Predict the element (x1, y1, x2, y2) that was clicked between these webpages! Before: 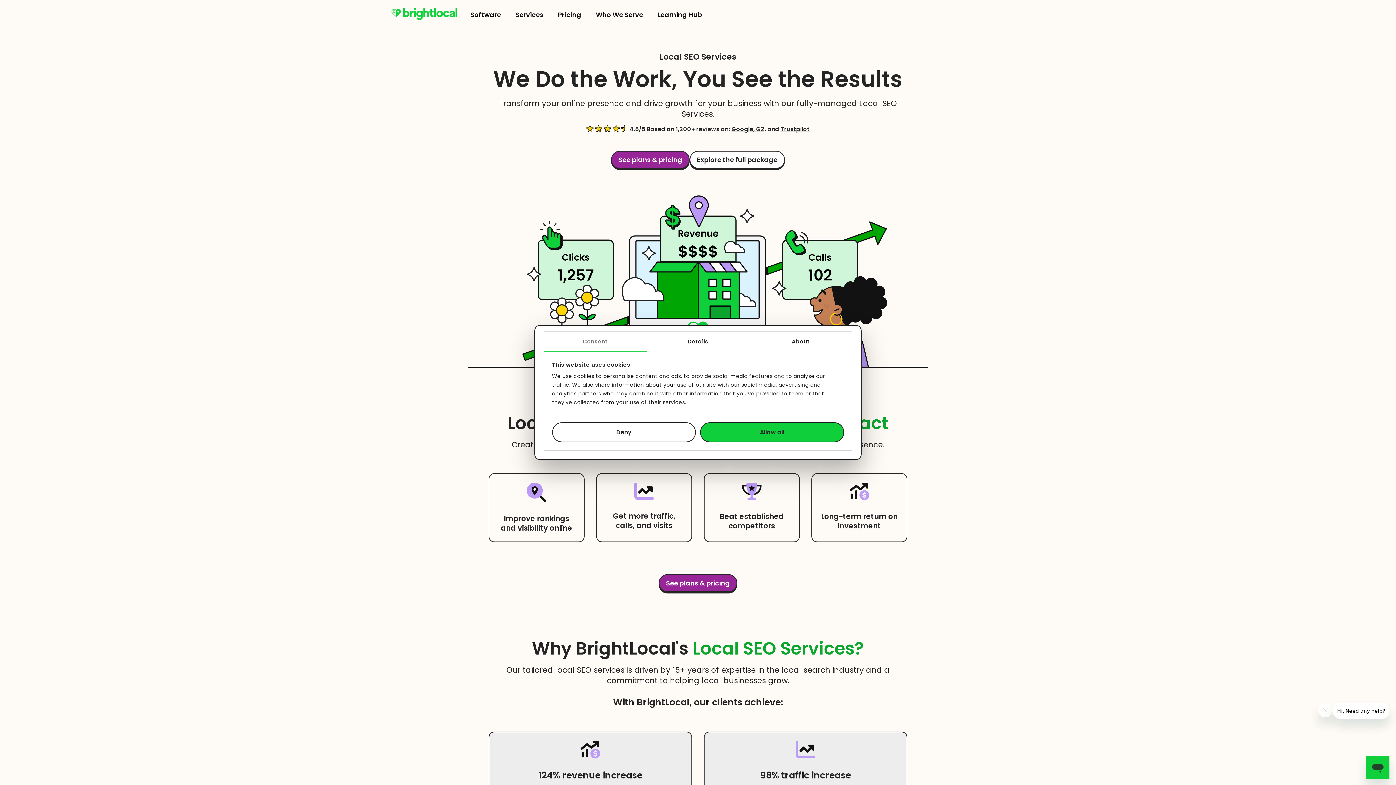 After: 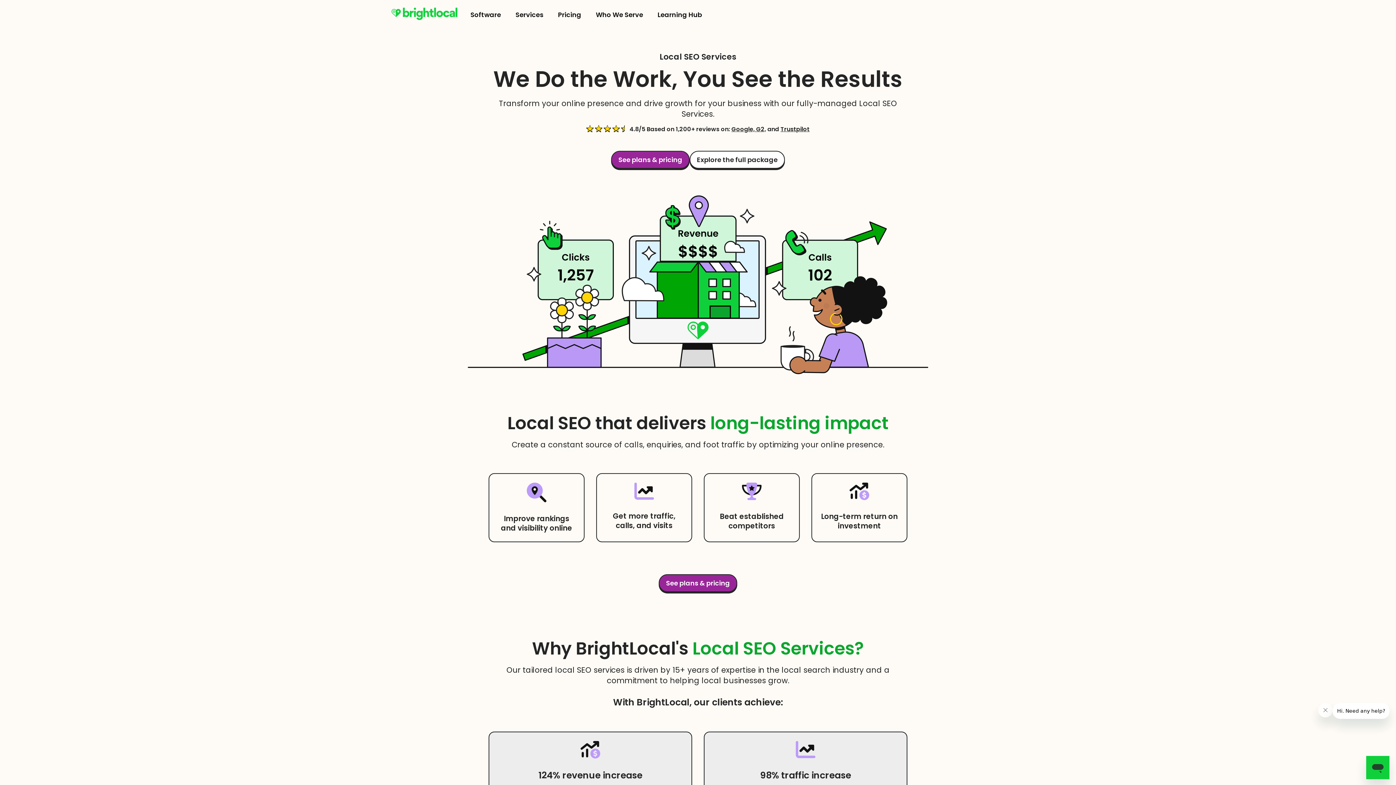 Action: label: Deny bbox: (552, 422, 696, 442)